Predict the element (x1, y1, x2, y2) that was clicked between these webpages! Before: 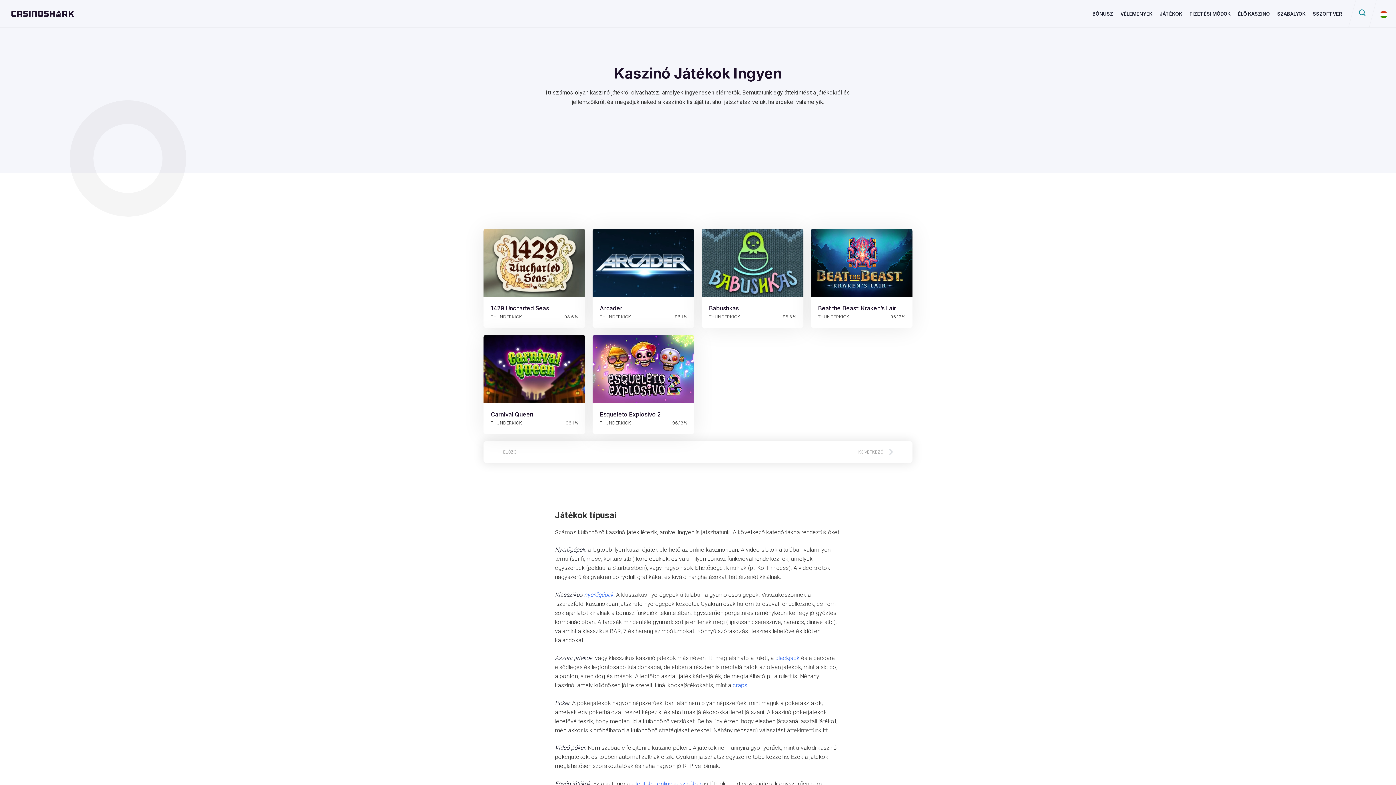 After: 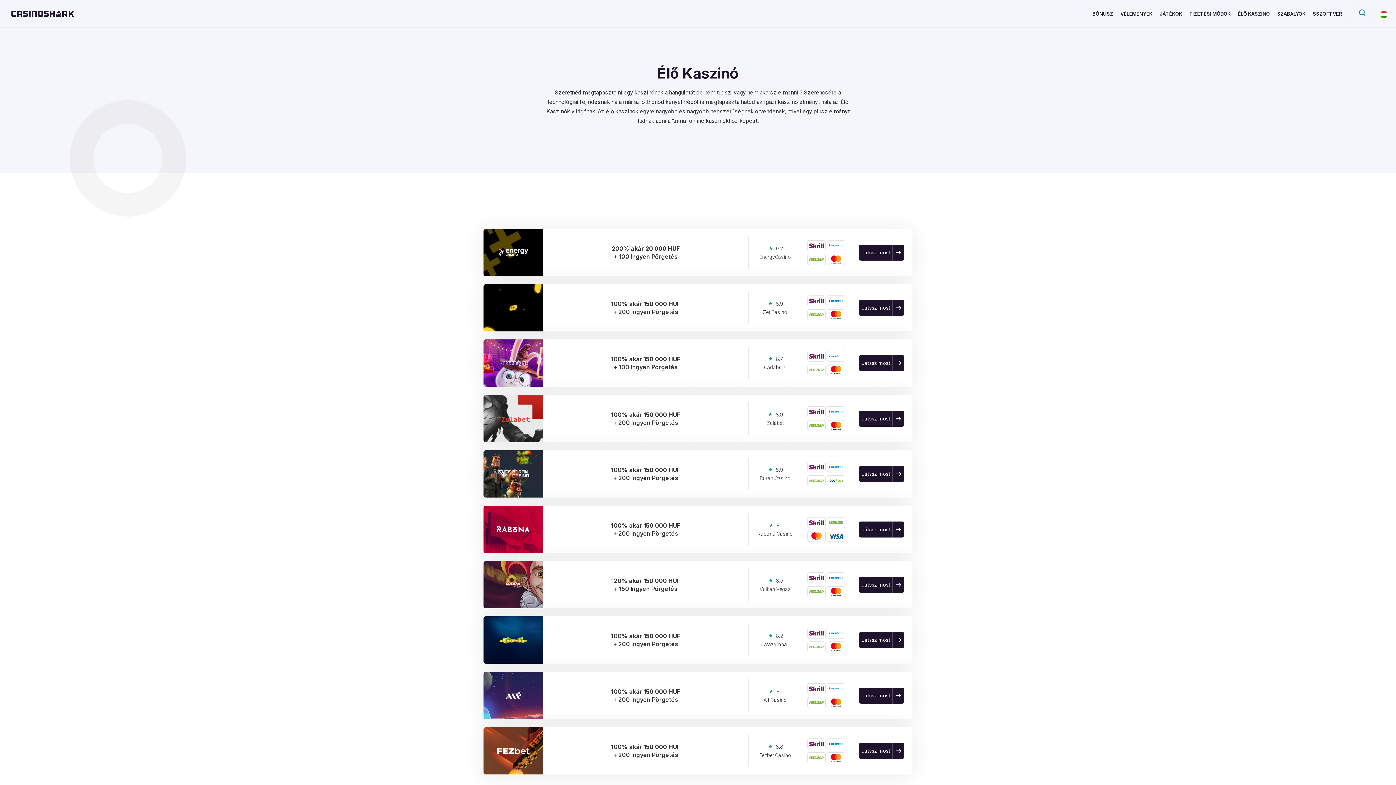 Action: label: ÉLŐ KASZINÓ bbox: (1234, 2, 1273, 25)